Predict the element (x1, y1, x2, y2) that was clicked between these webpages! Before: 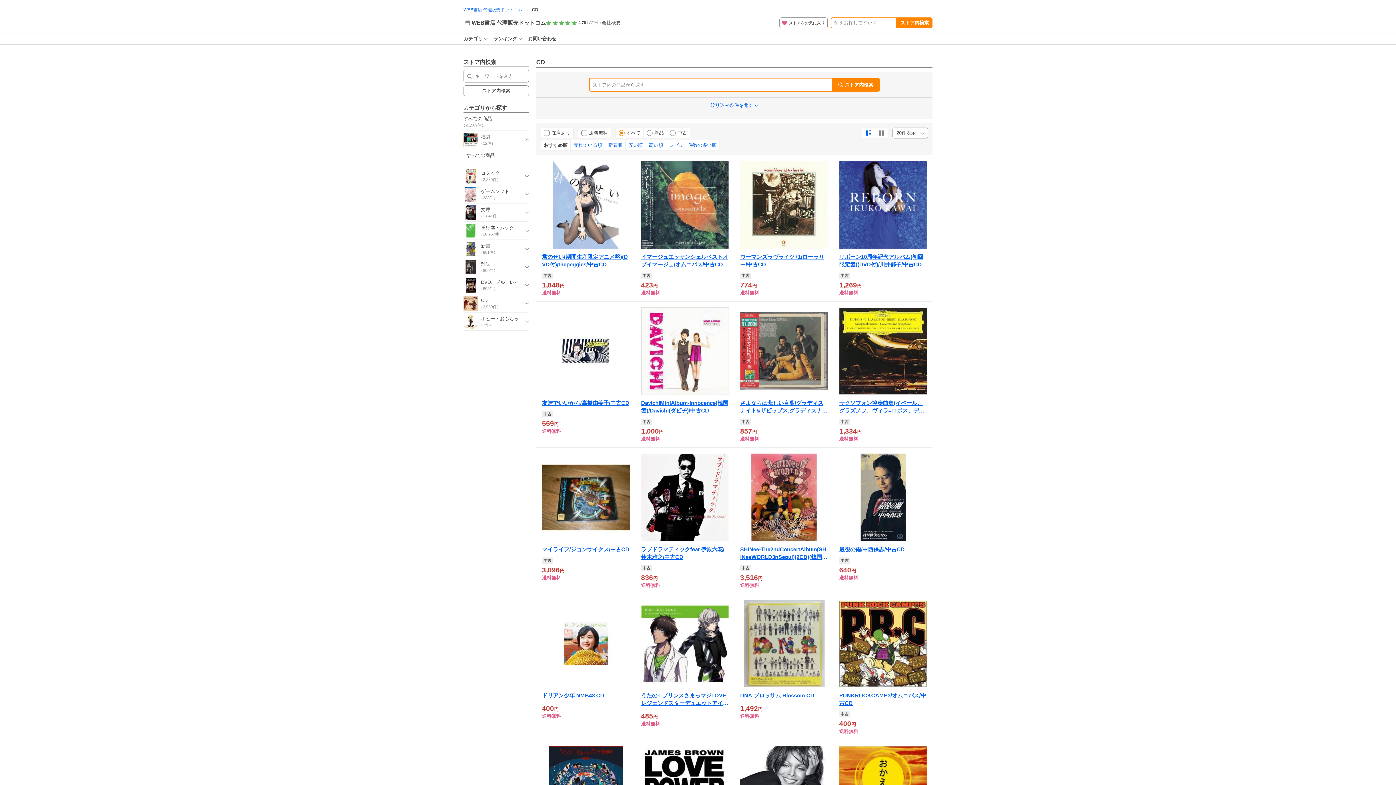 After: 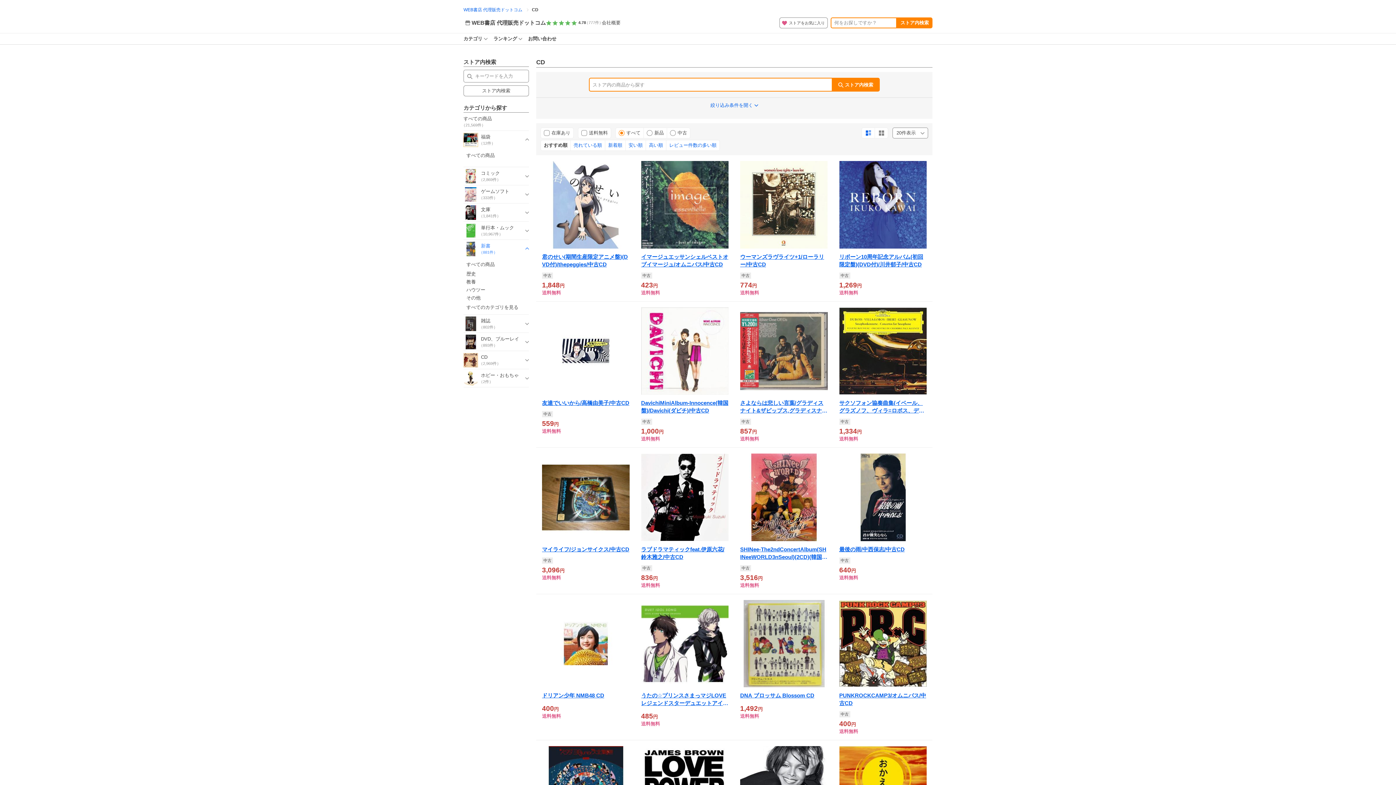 Action: label: 新書
（881件） bbox: (463, 240, 529, 257)